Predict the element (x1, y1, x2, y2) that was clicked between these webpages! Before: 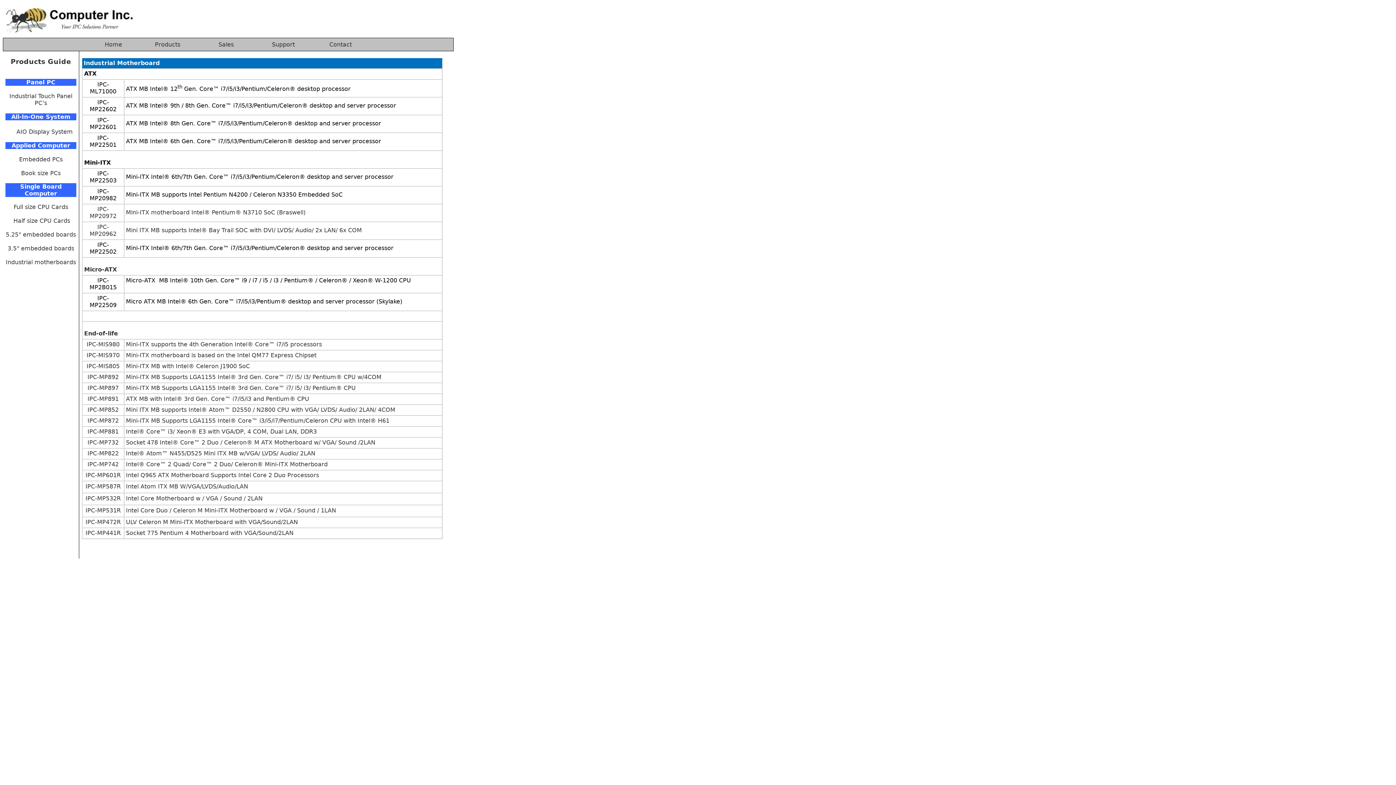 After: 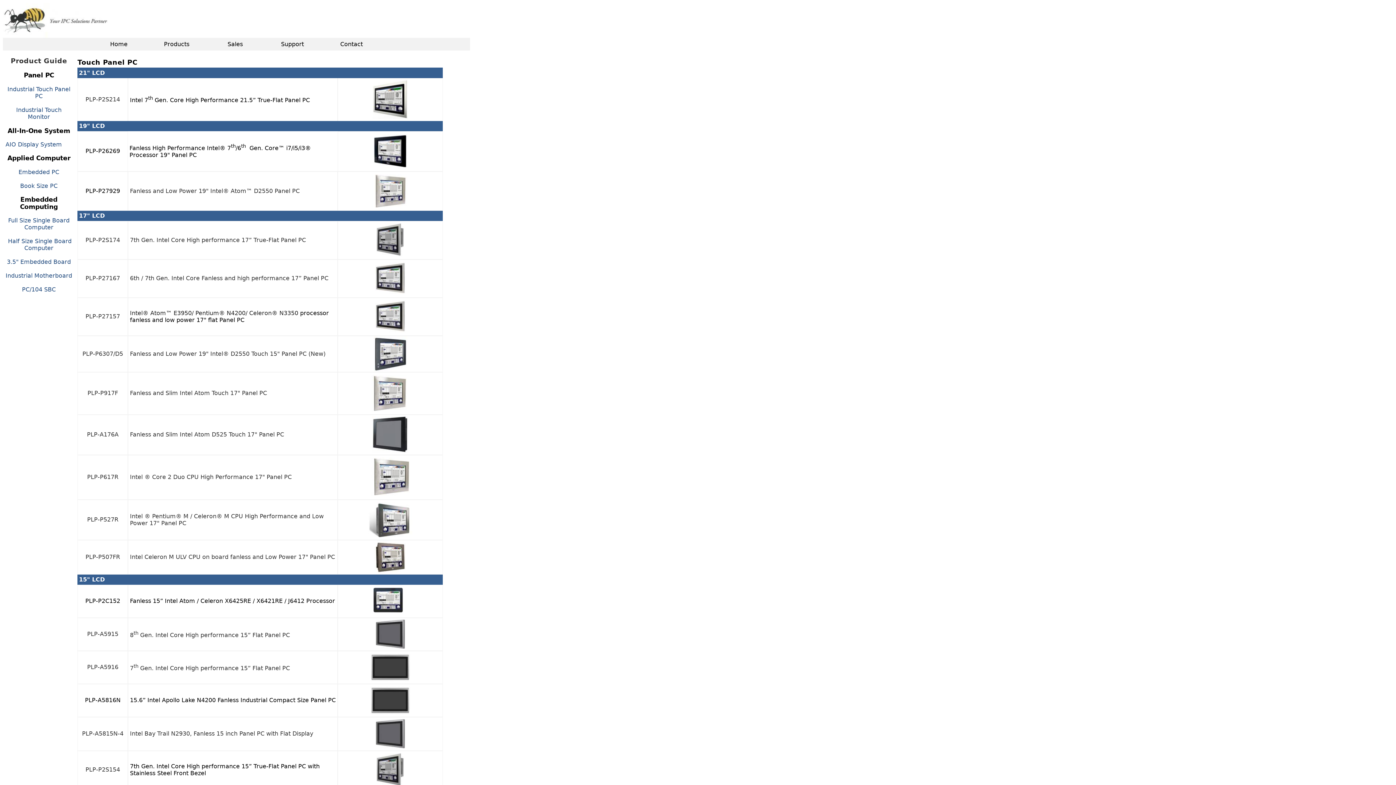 Action: label: Industrial Touch Panel PC’s bbox: (9, 92, 72, 106)